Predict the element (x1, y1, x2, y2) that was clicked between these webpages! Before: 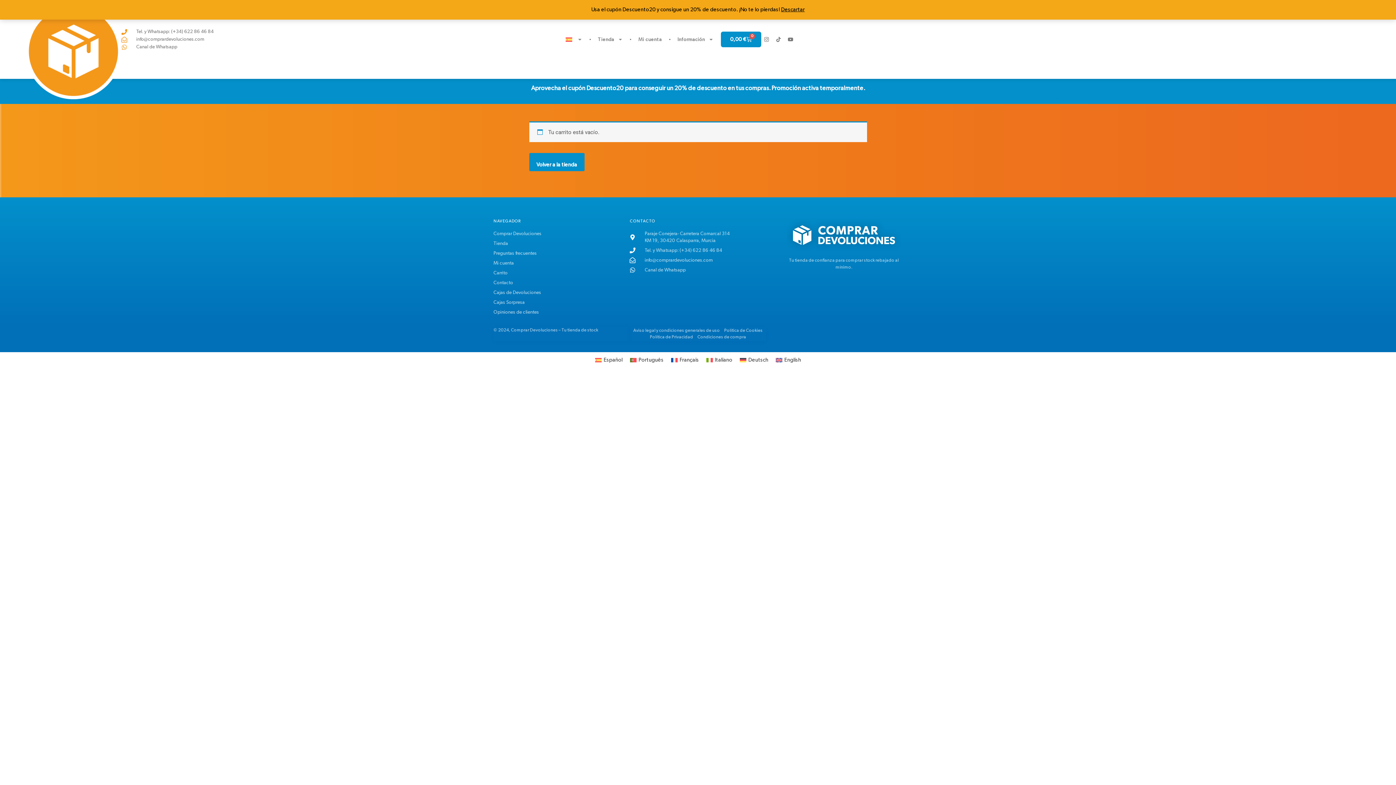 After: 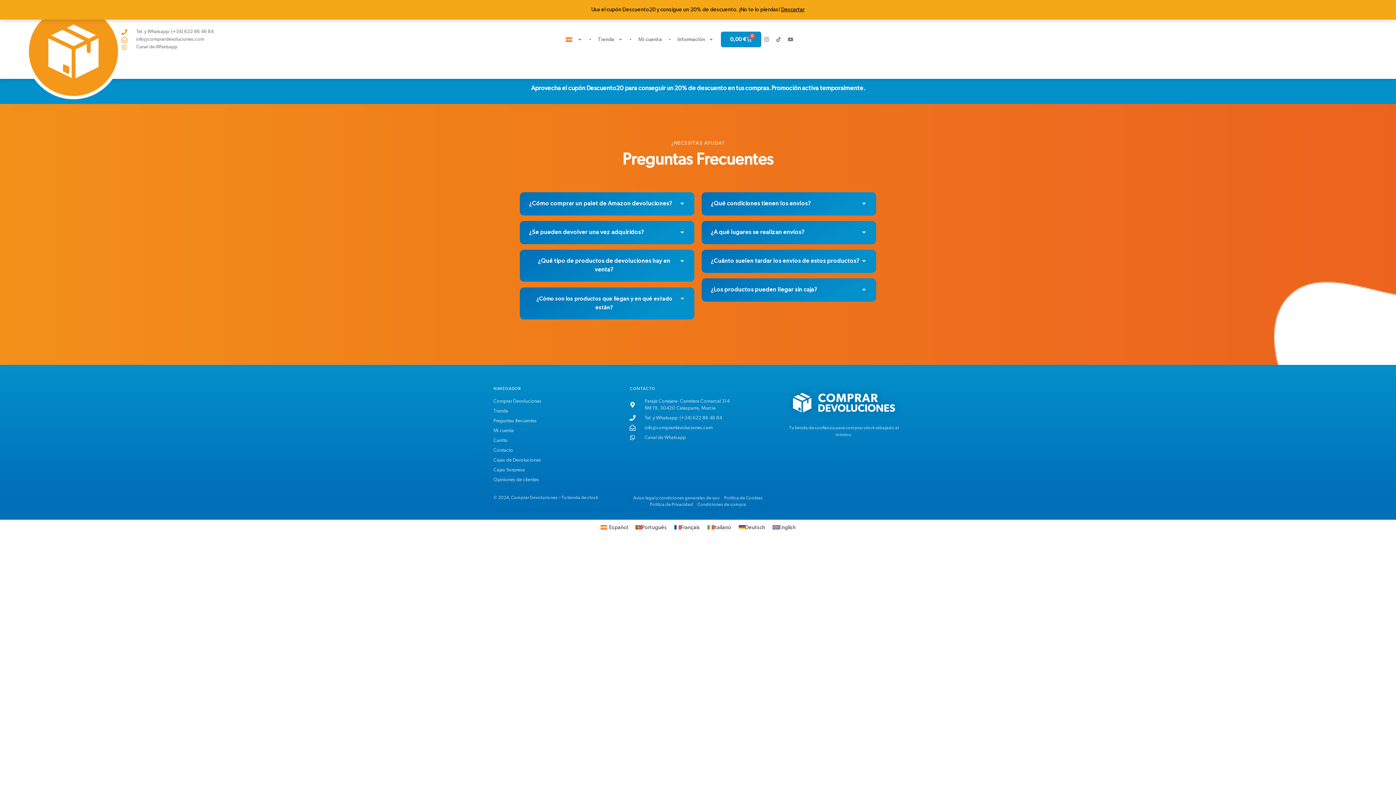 Action: label: Preguntas frecuentes bbox: (493, 250, 629, 257)